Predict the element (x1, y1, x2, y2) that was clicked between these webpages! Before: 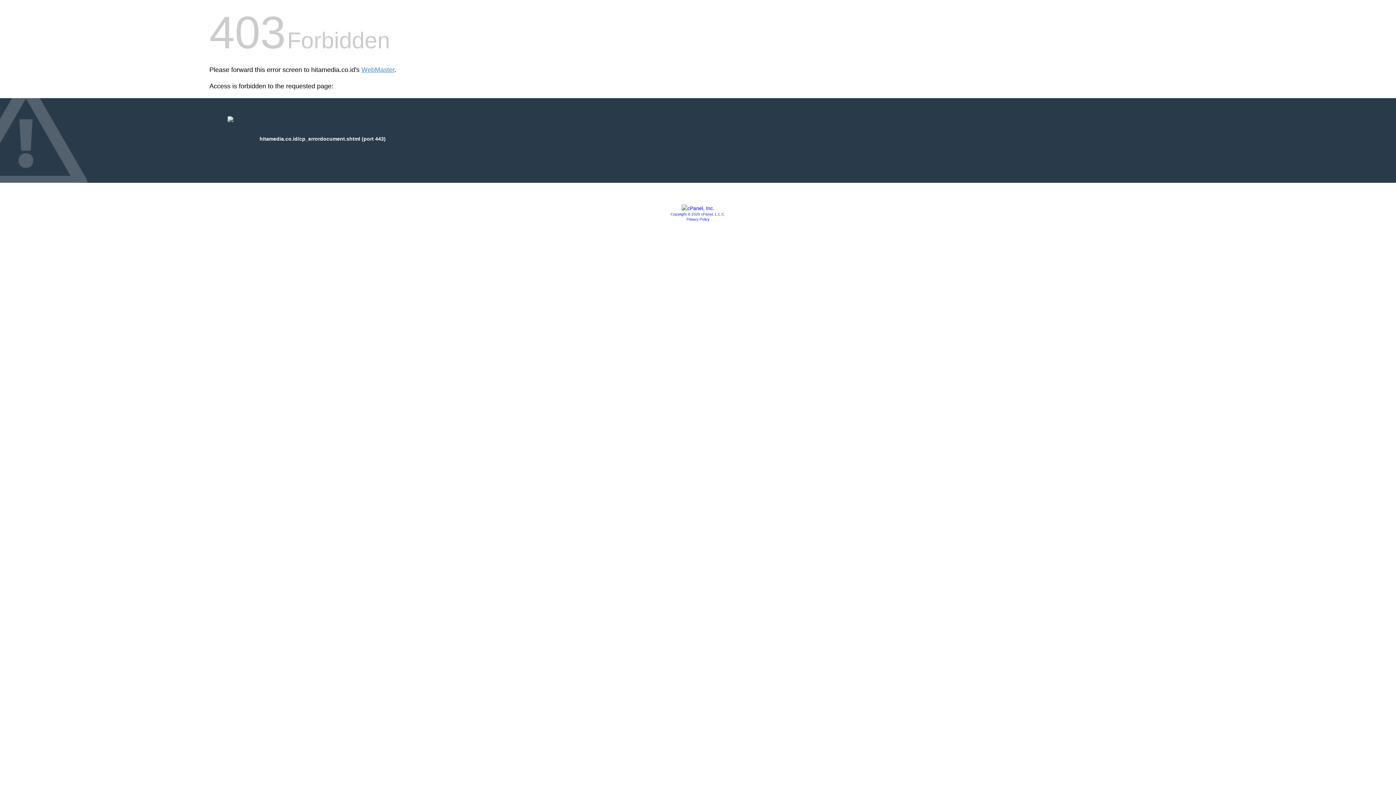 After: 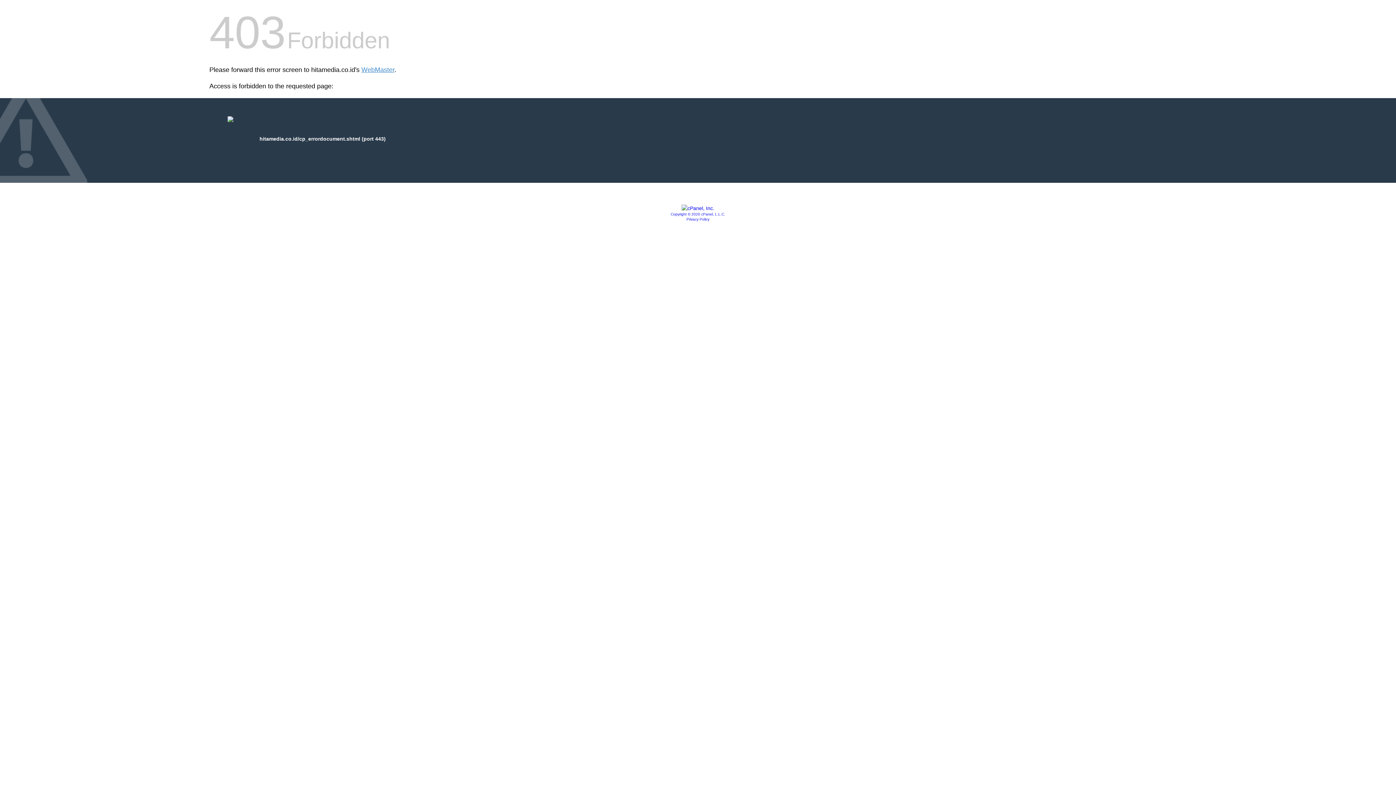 Action: label: Copyright © 2020 cPanel, L.L.C. bbox: (670, 212, 725, 216)